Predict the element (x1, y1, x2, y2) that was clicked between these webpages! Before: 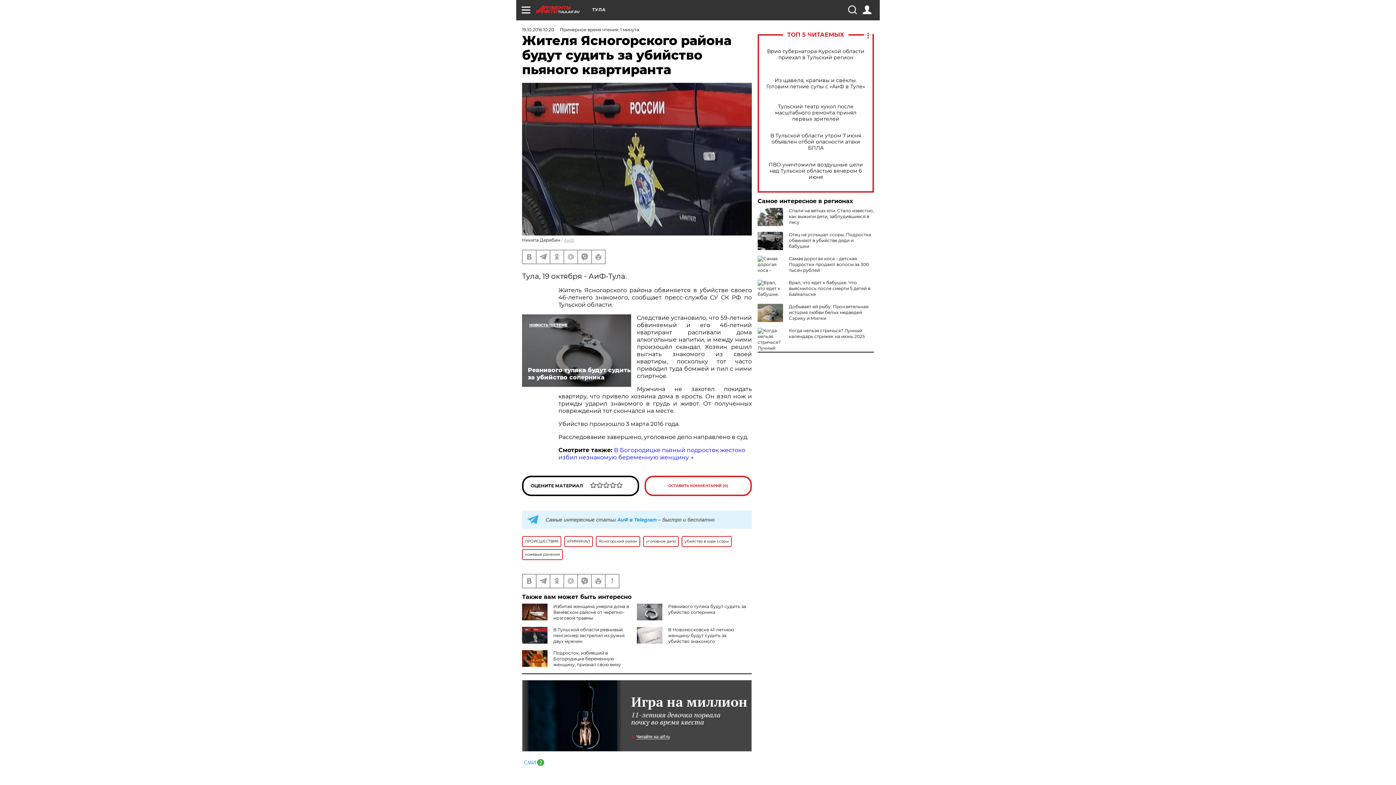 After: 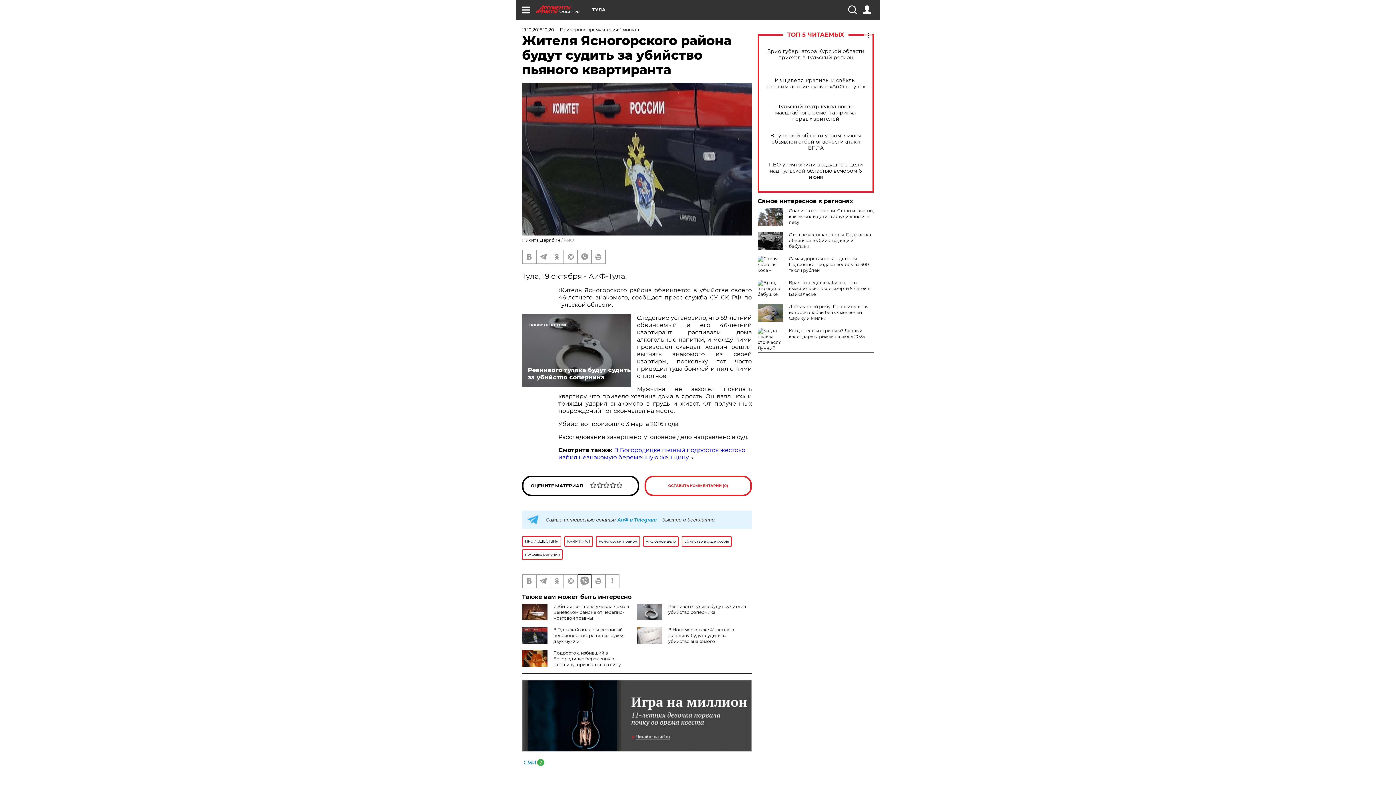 Action: bbox: (578, 574, 591, 587)